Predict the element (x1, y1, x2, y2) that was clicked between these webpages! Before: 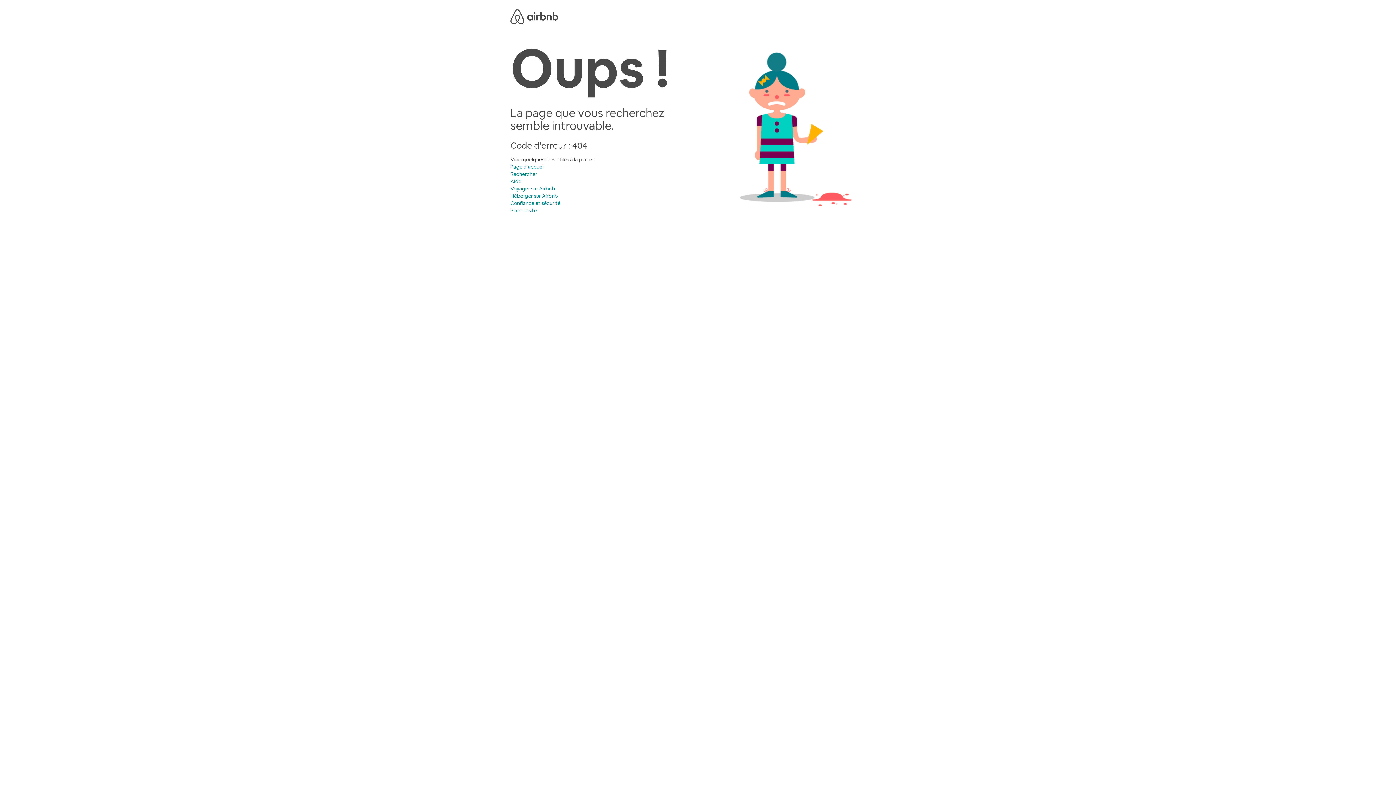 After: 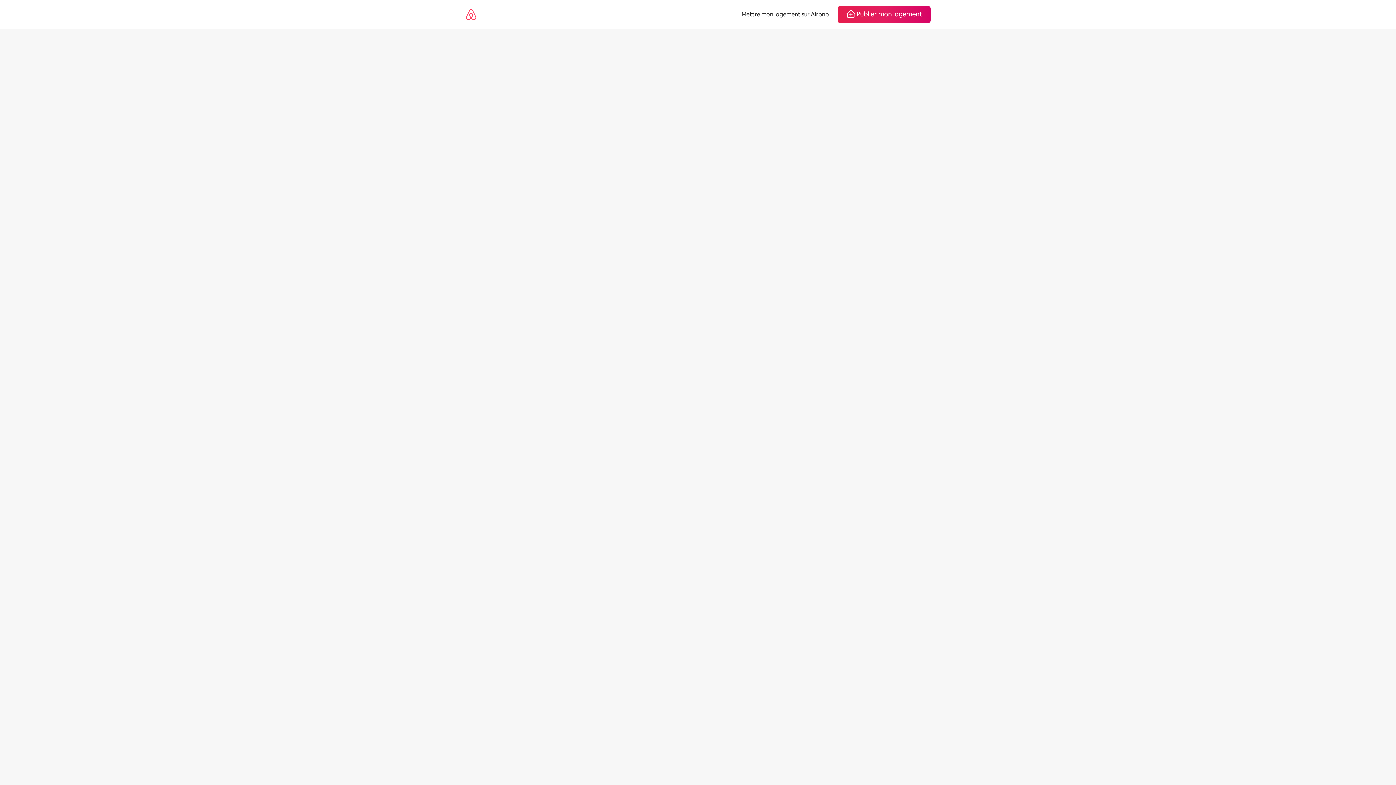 Action: bbox: (510, 200, 560, 206) label: Confiance et sécurité